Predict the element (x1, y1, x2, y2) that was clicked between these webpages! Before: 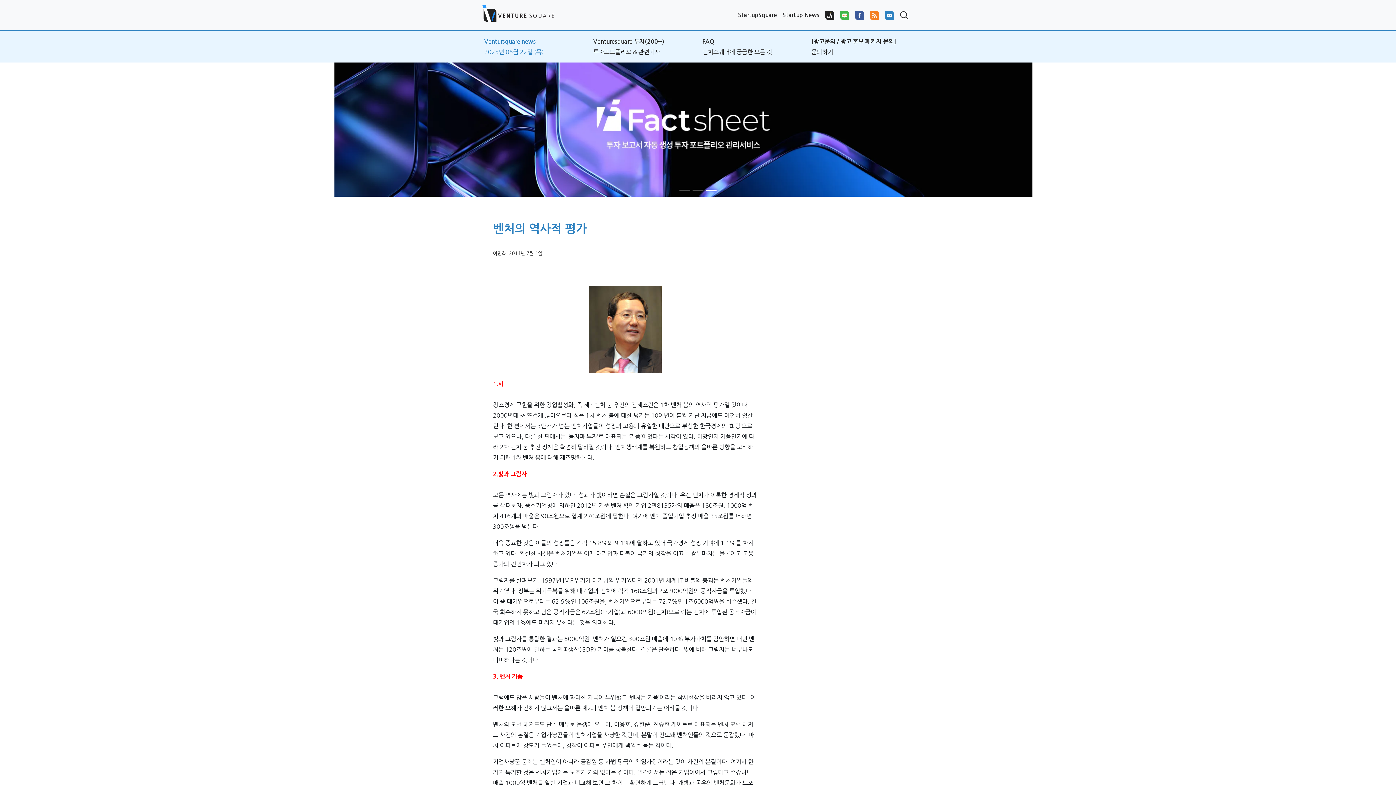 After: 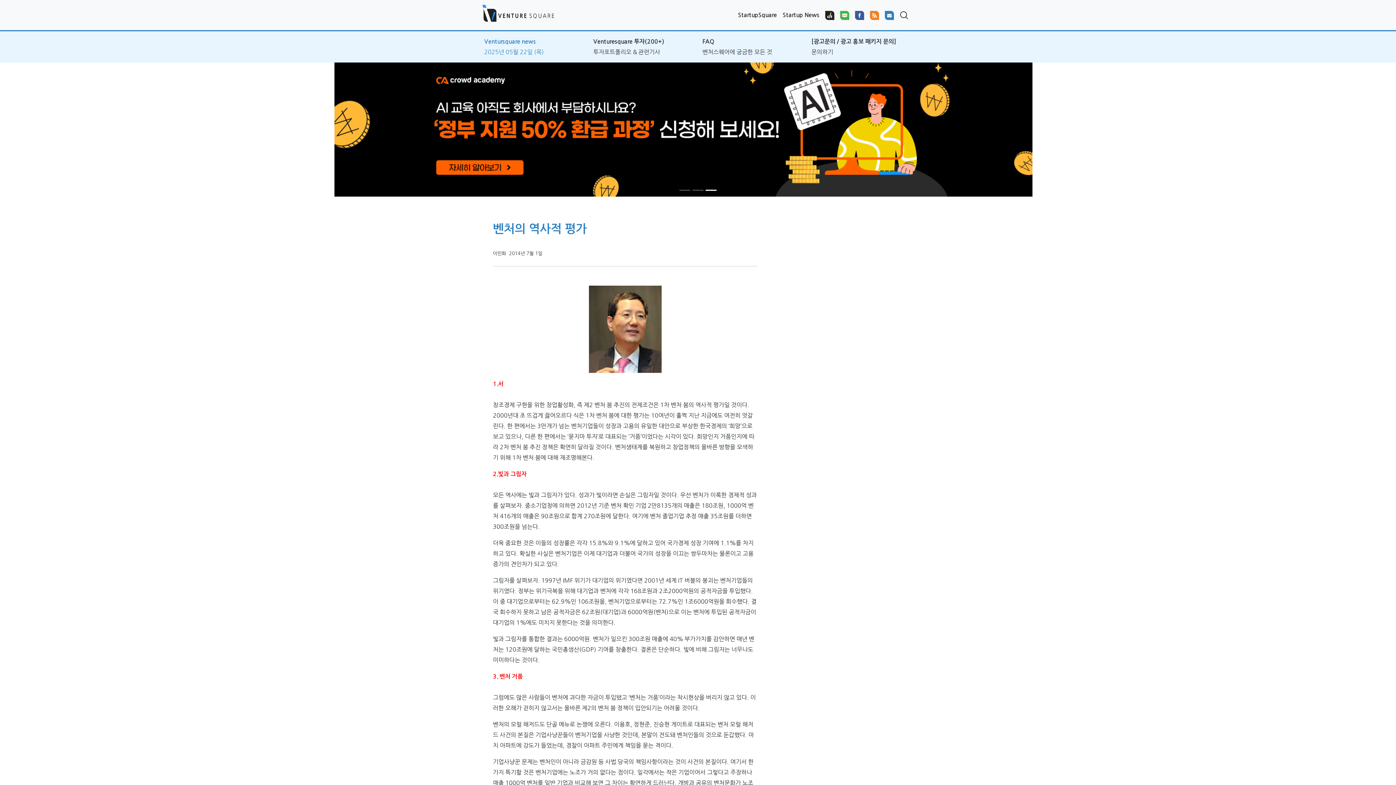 Action: bbox: (837, 7, 852, 22)